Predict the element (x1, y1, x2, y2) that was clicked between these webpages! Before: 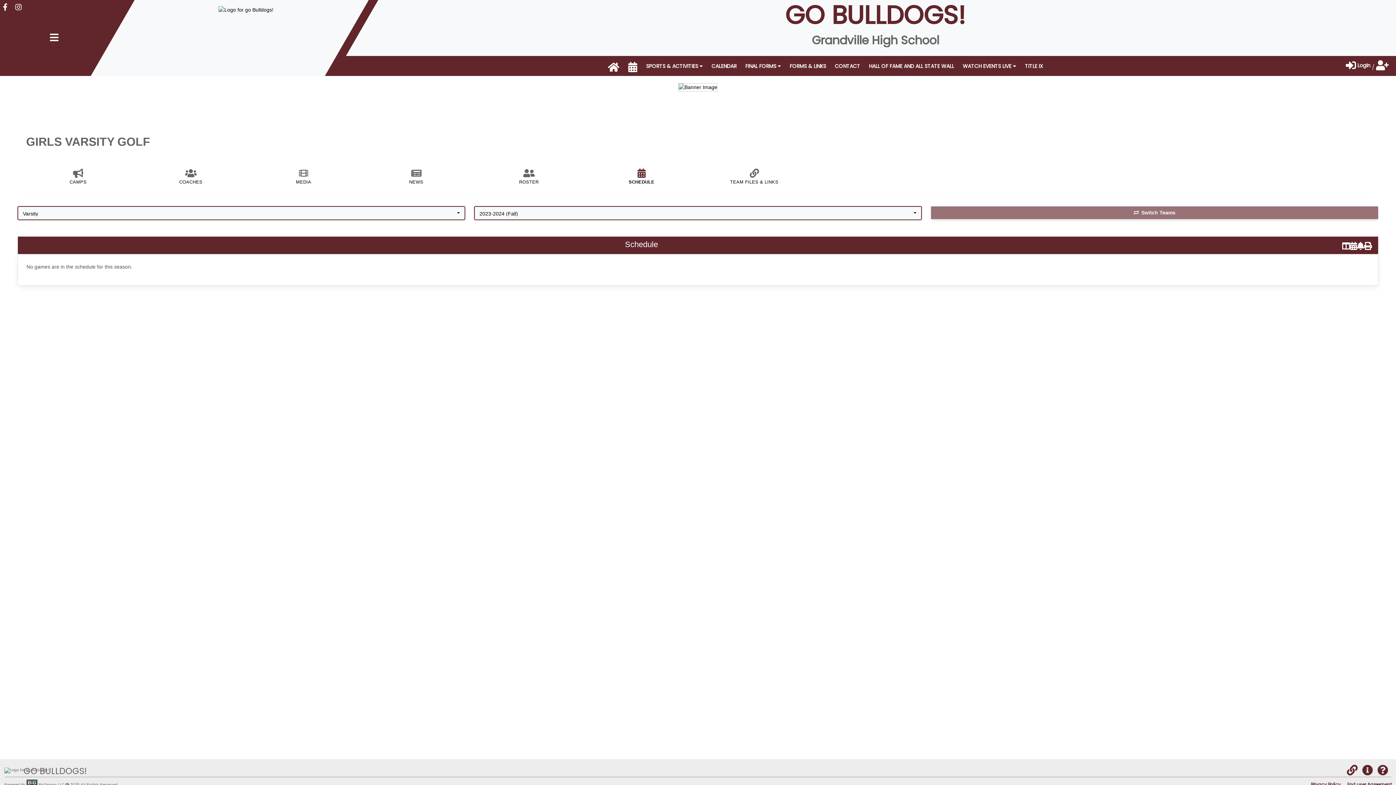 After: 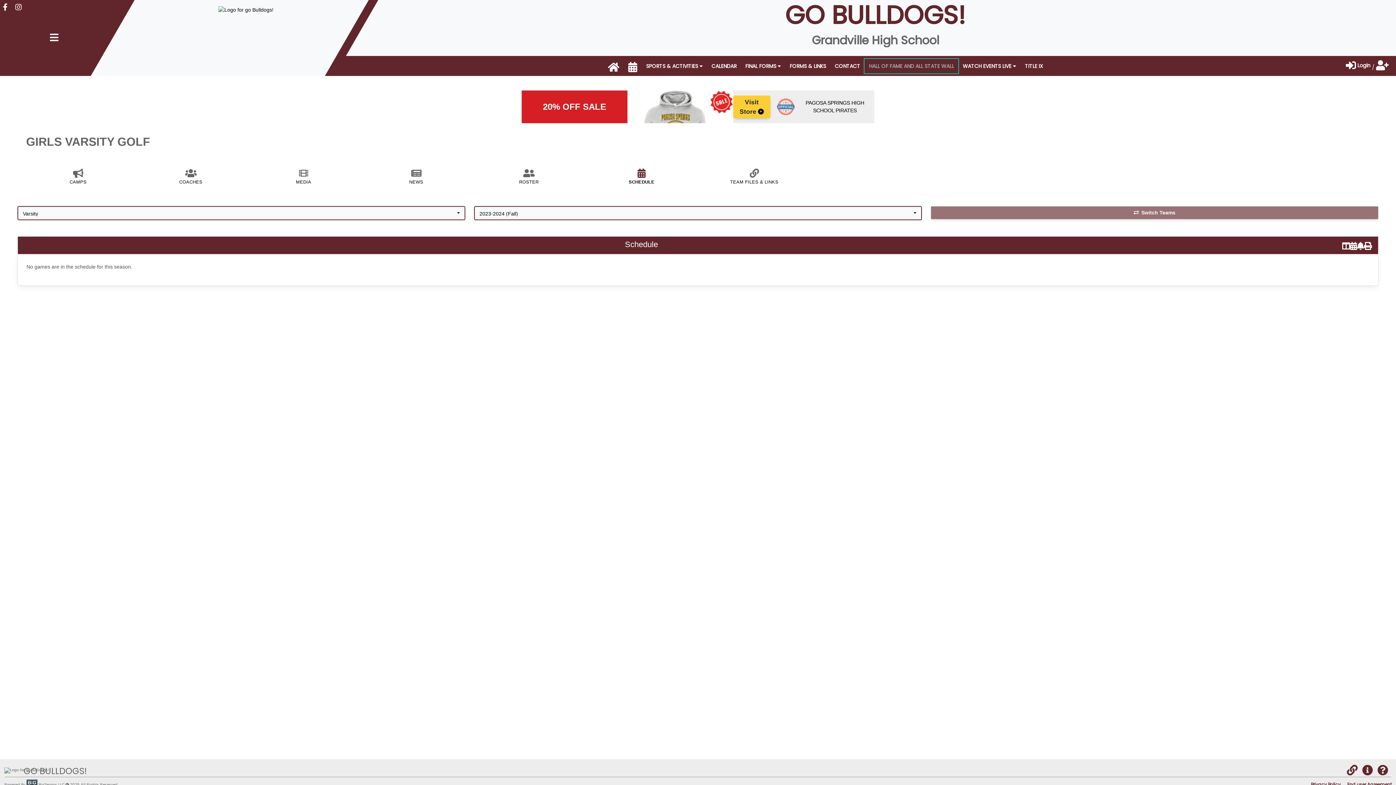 Action: label: HALL OF FAME AND ALL STATE WALL bbox: (864, 58, 958, 73)